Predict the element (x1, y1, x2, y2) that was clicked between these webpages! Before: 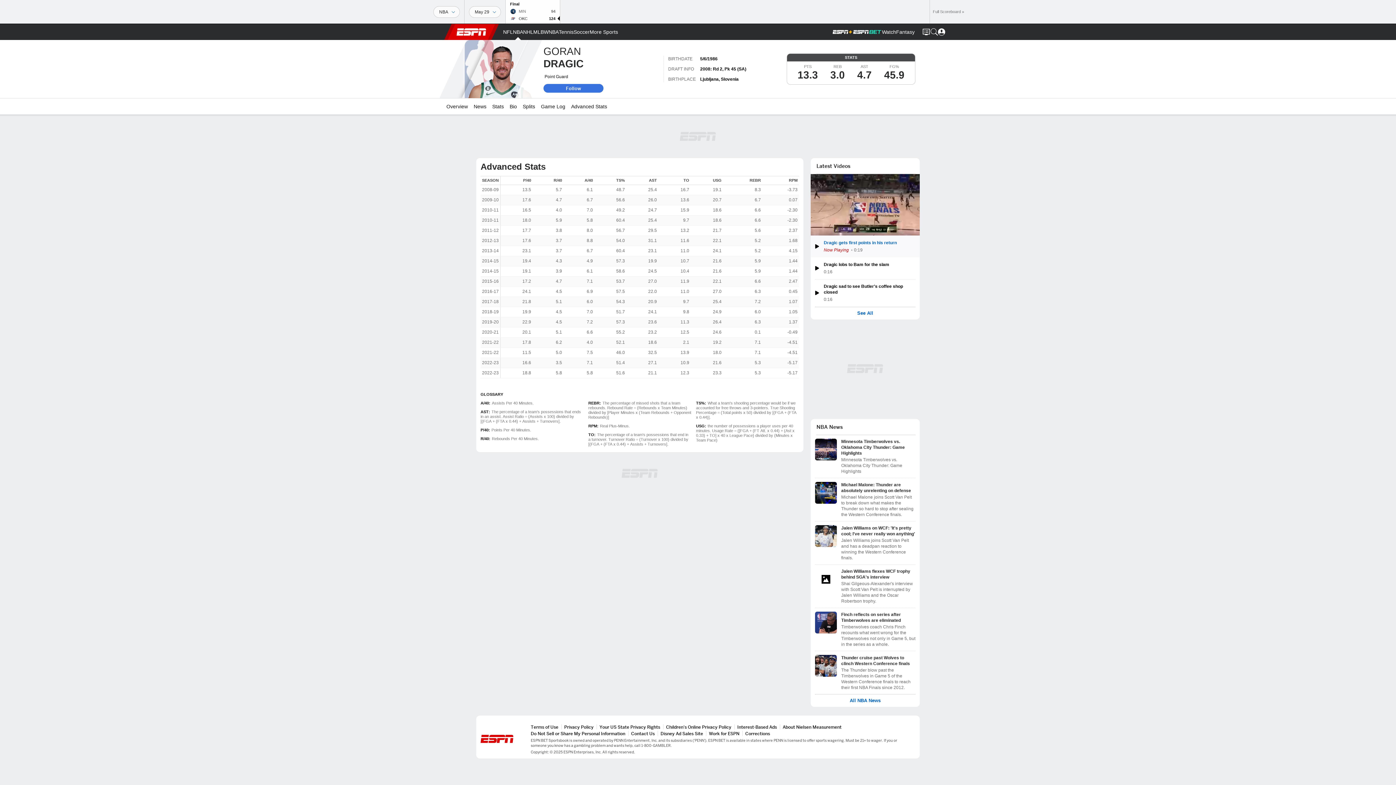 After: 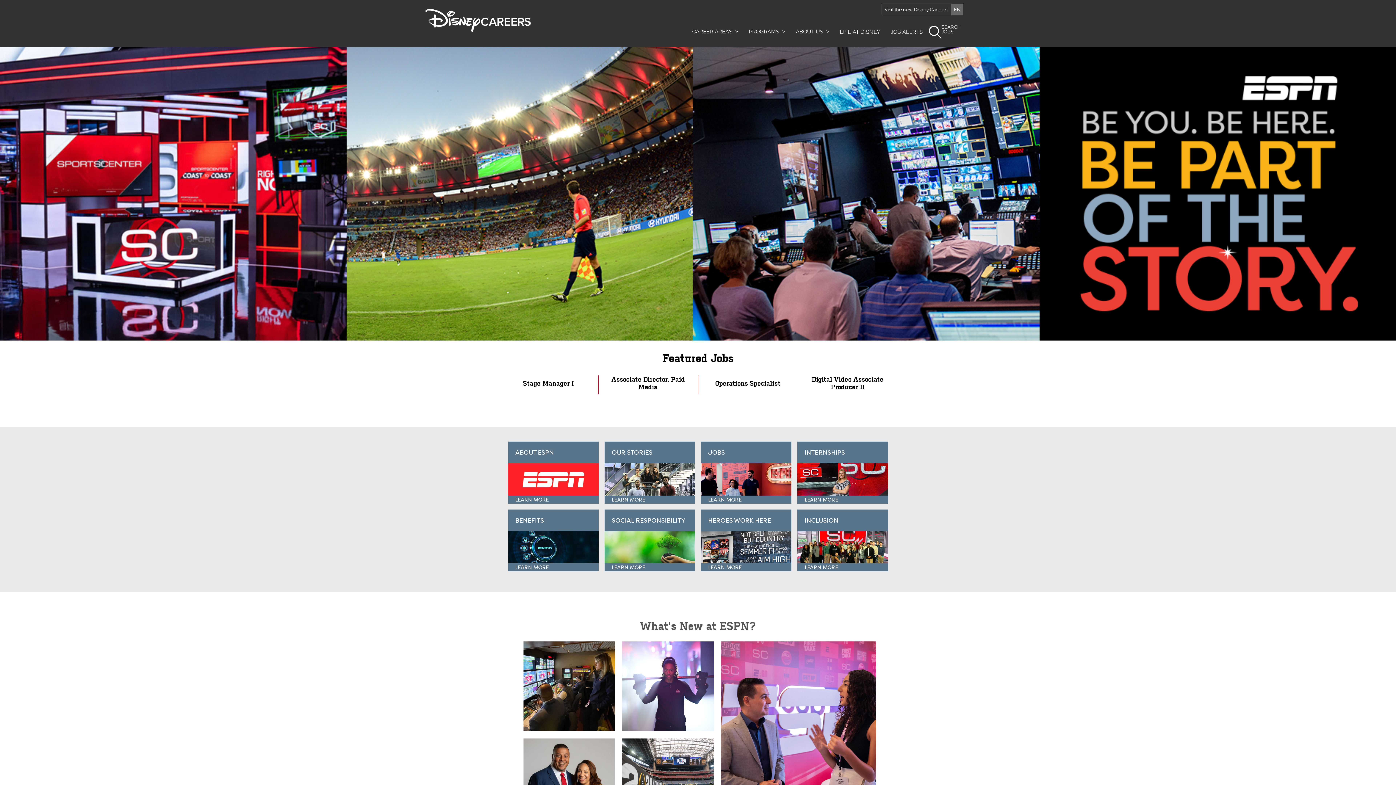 Action: bbox: (709, 731, 739, 736) label: Work for ESPN